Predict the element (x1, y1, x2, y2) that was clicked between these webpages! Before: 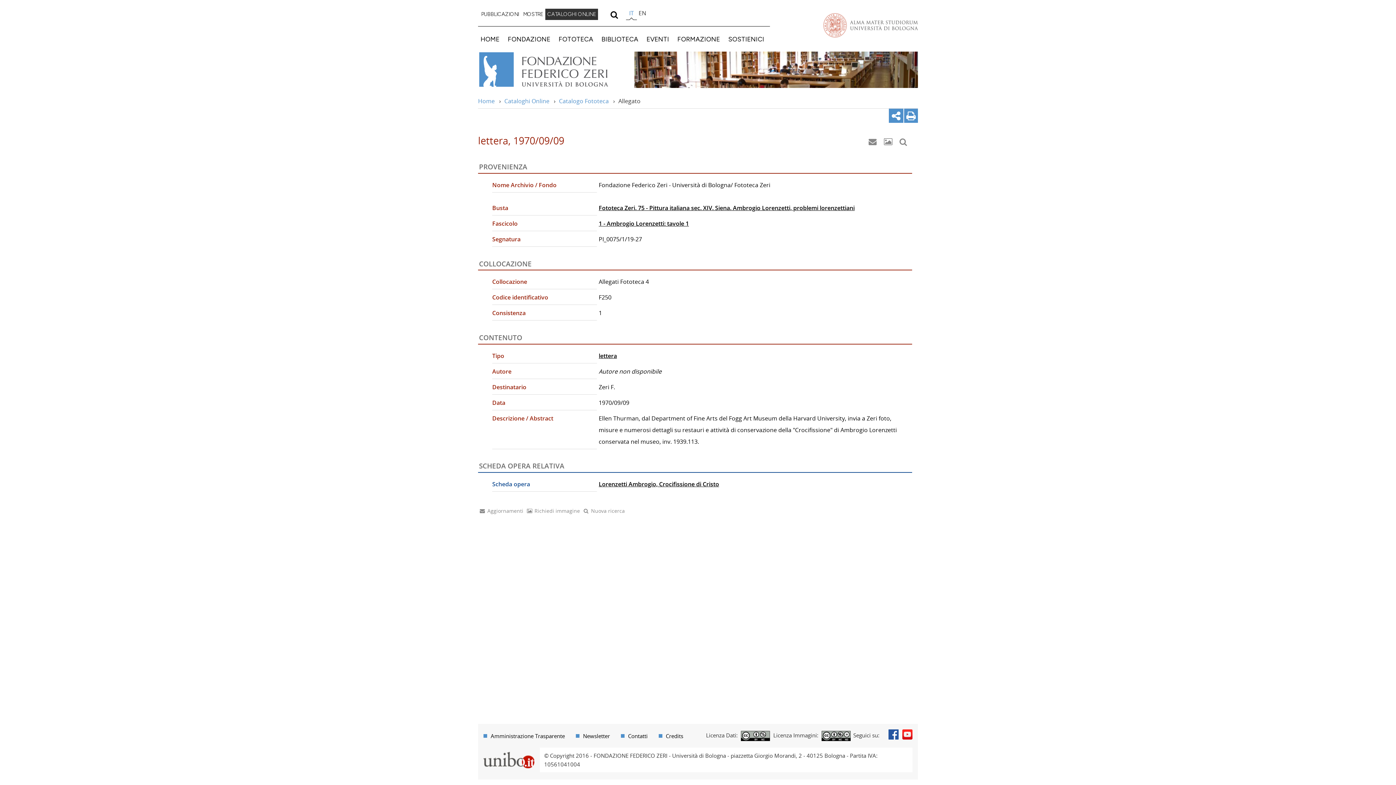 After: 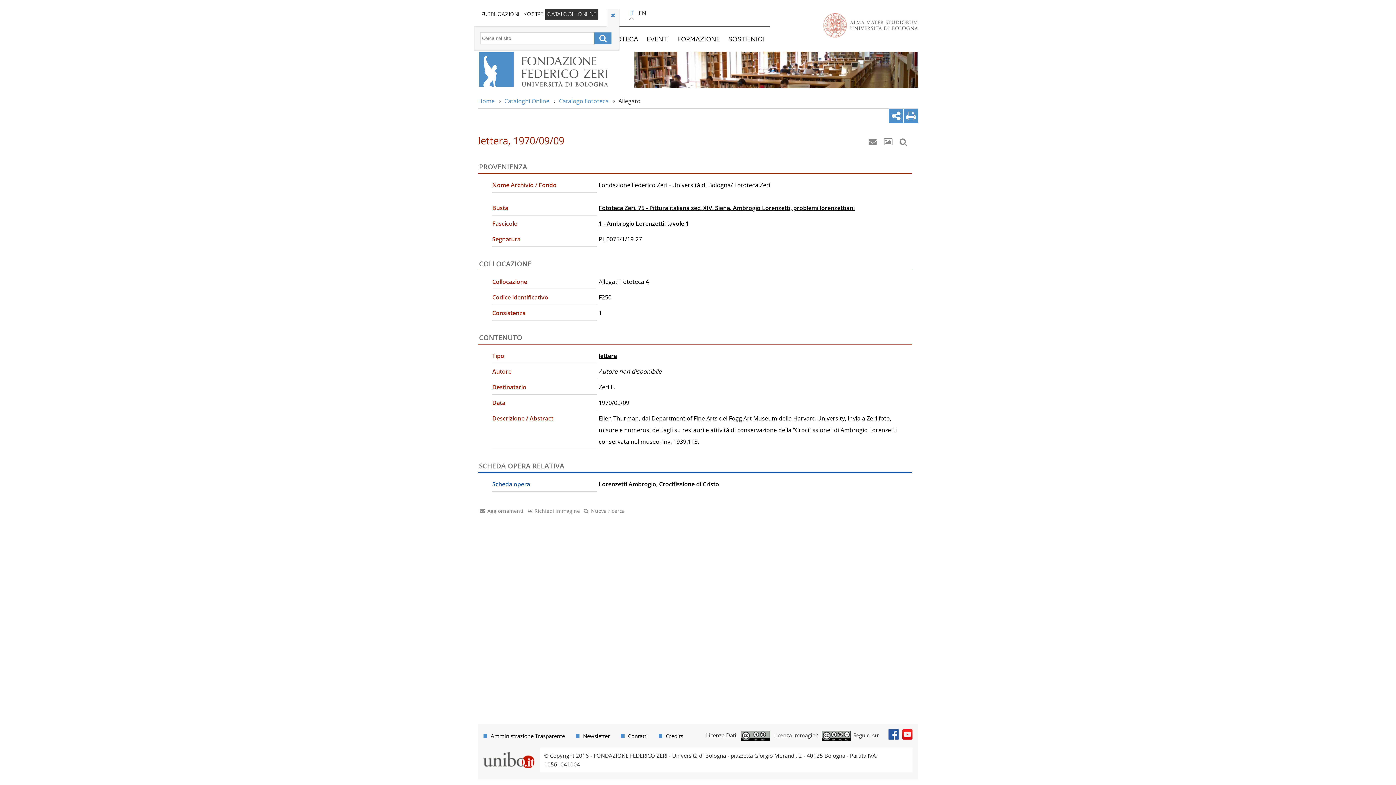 Action: bbox: (608, 9, 619, 19)